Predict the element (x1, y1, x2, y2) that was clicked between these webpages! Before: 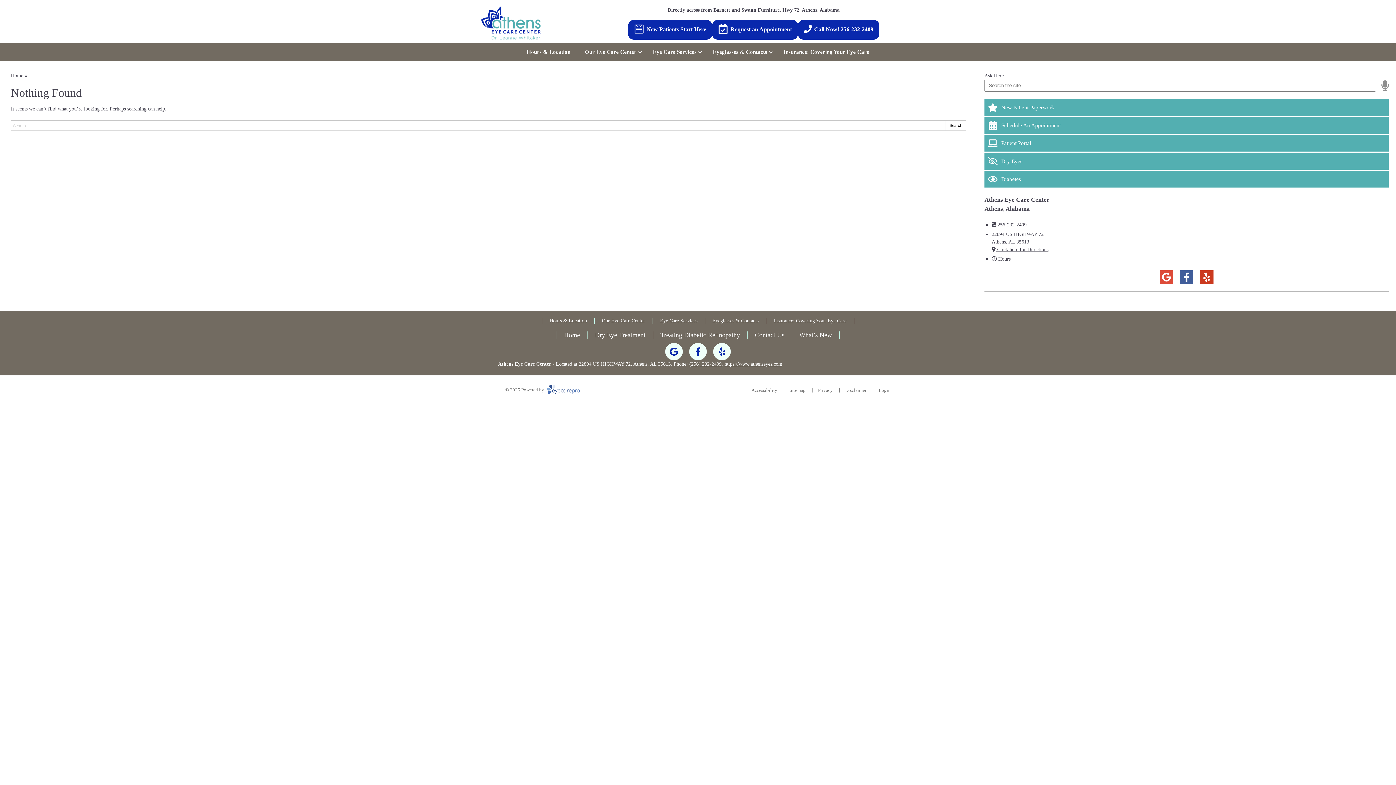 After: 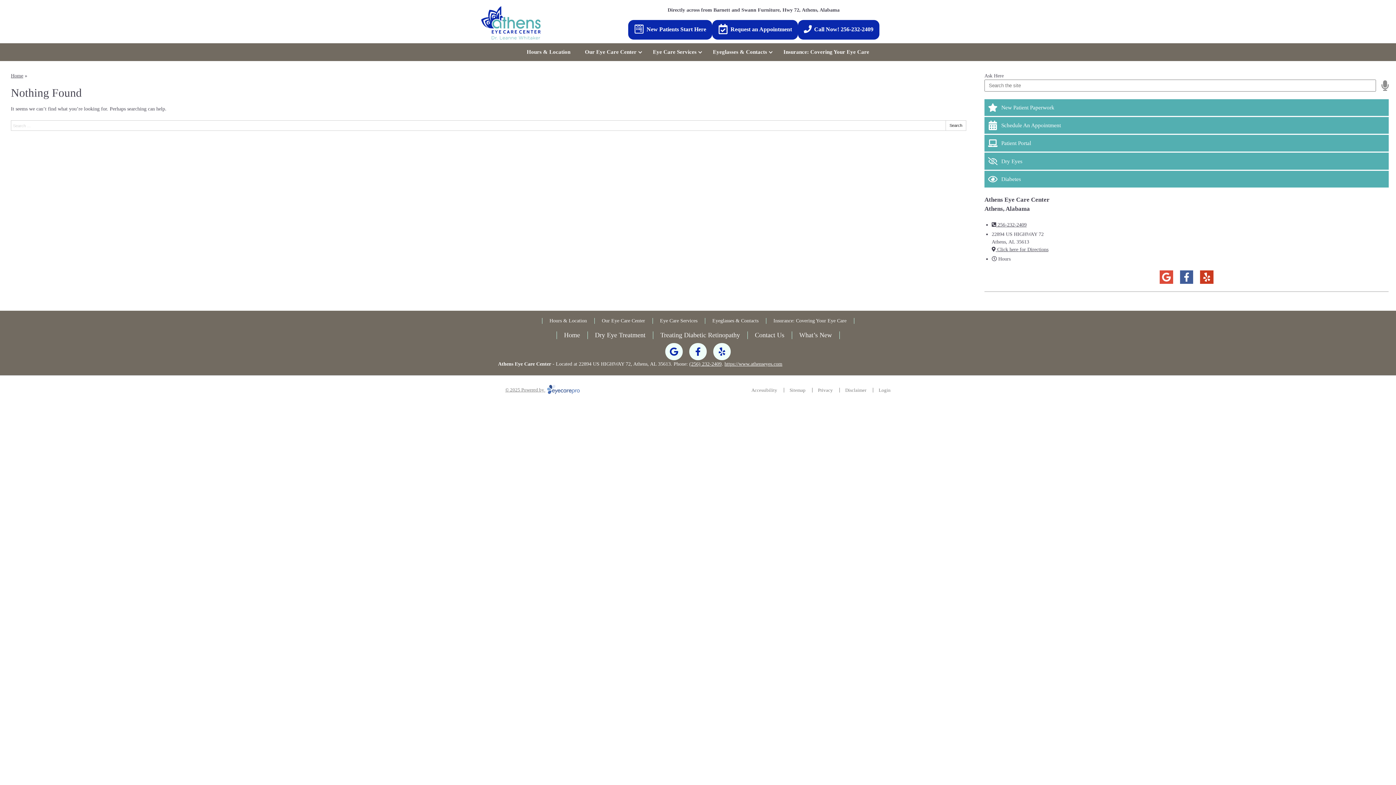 Action: label: © 2025 Powered by  bbox: (505, 387, 580, 392)